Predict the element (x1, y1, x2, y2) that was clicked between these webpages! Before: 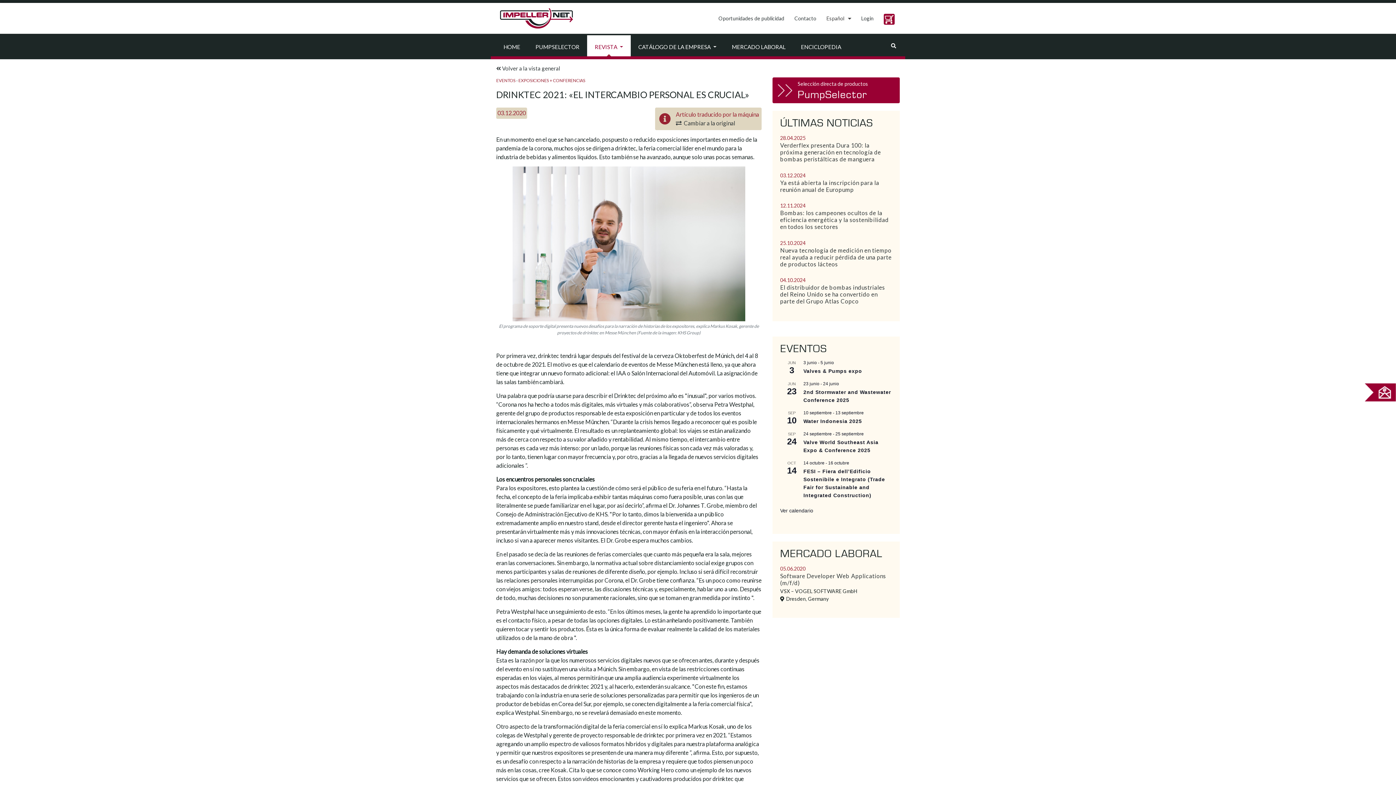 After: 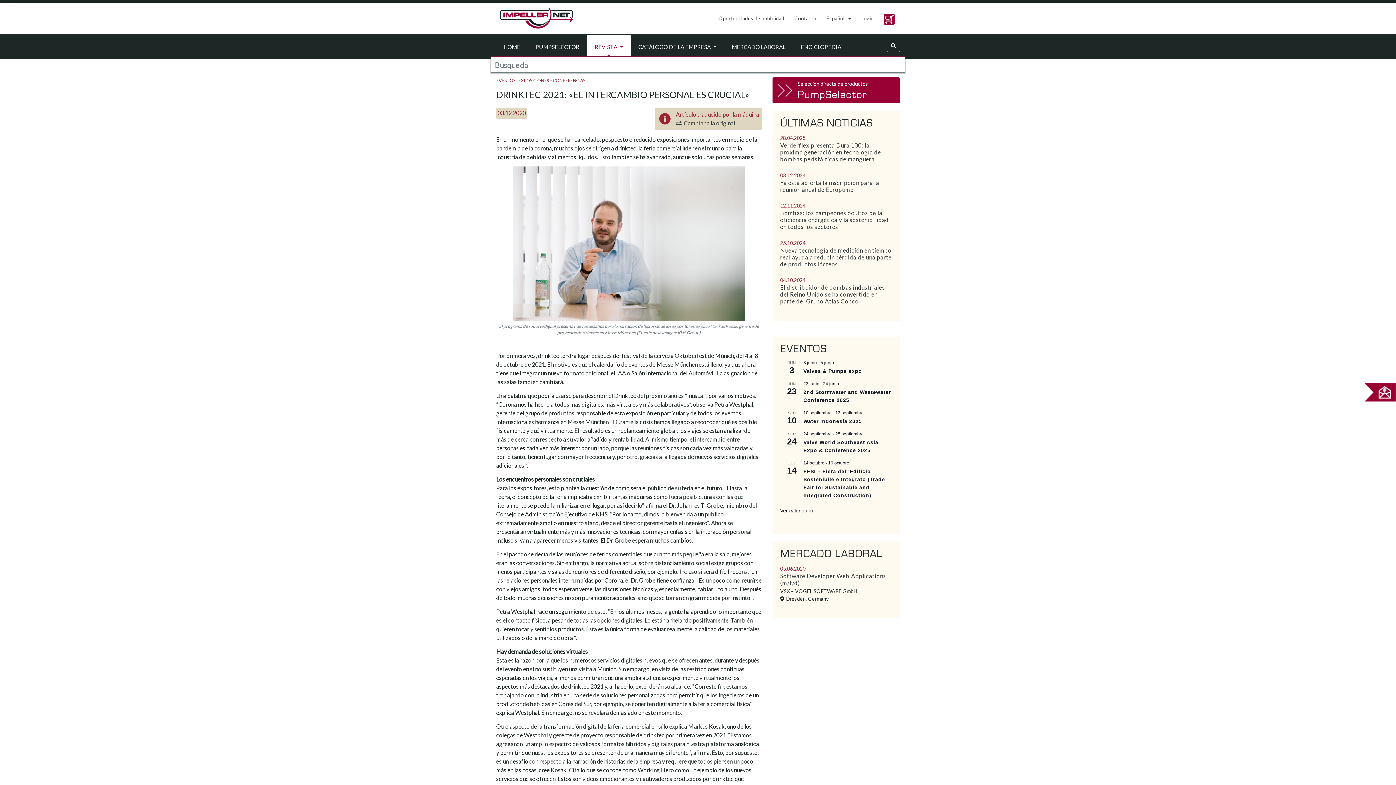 Action: bbox: (886, 39, 900, 51)